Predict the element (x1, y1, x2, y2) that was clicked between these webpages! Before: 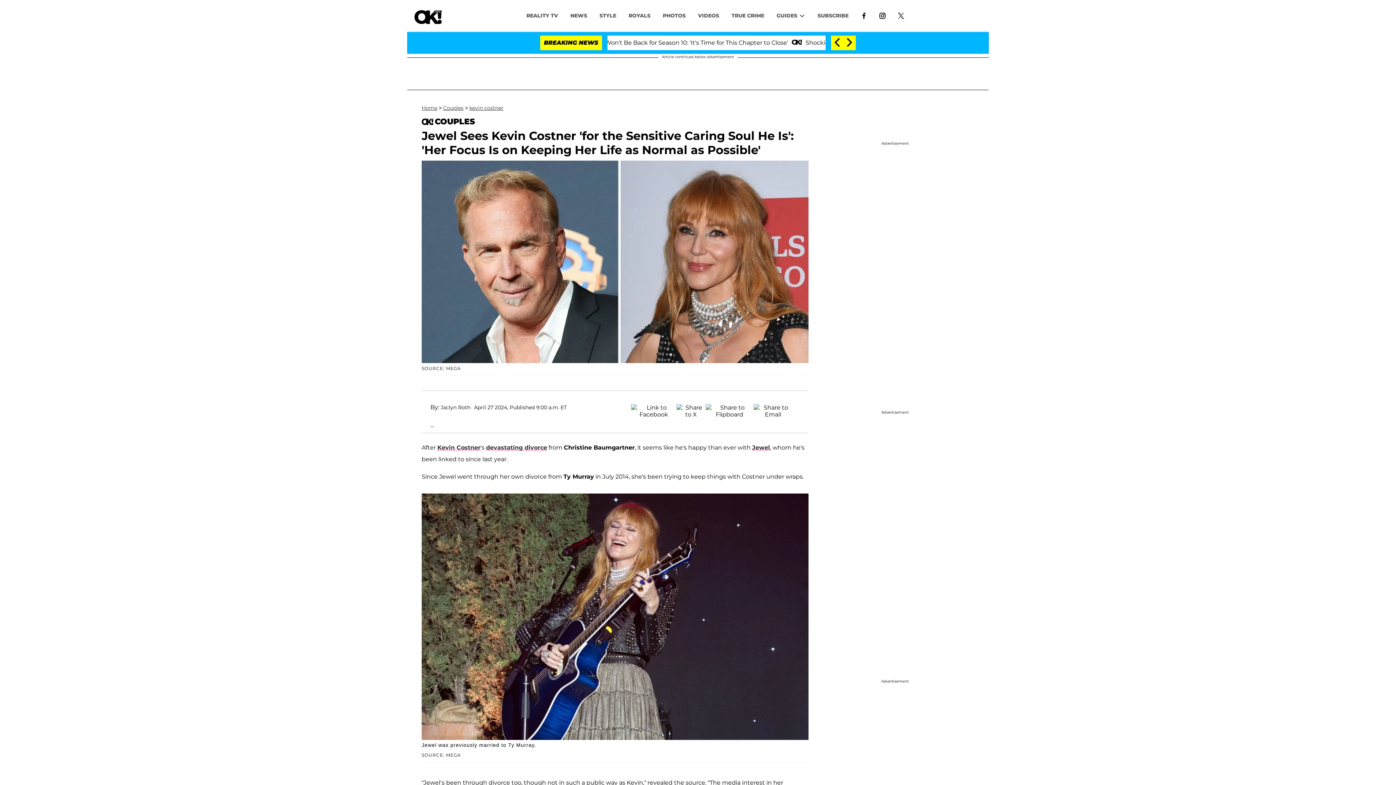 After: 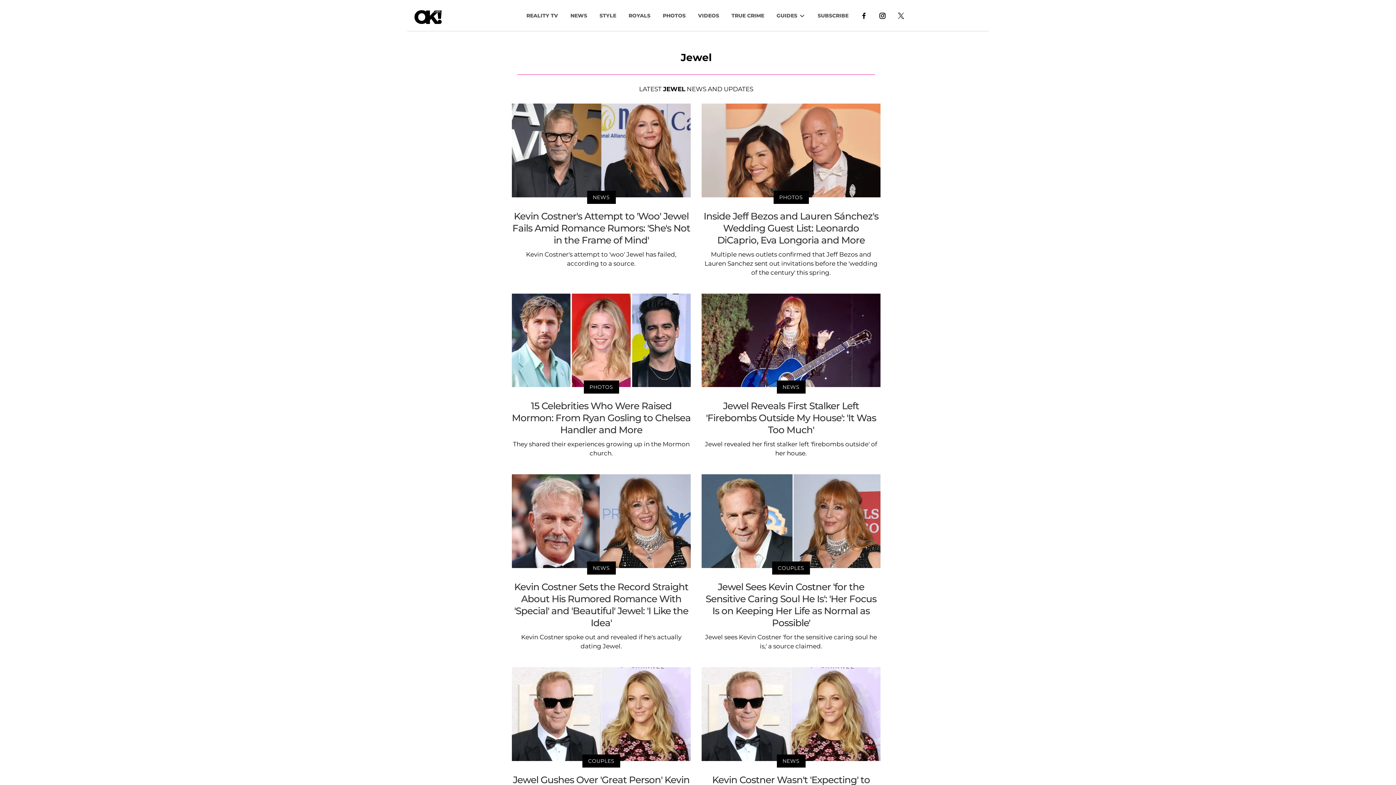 Action: bbox: (752, 444, 770, 451) label: Jewel